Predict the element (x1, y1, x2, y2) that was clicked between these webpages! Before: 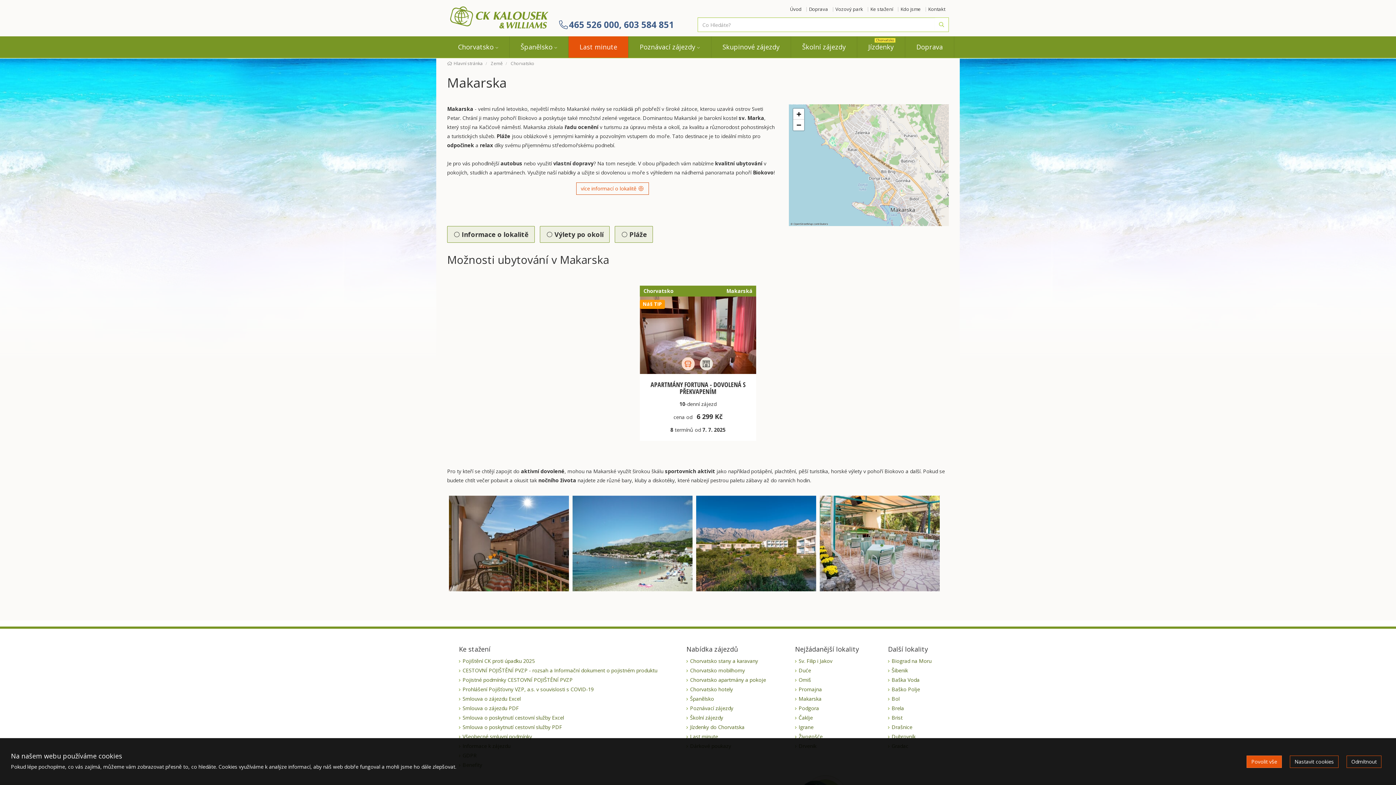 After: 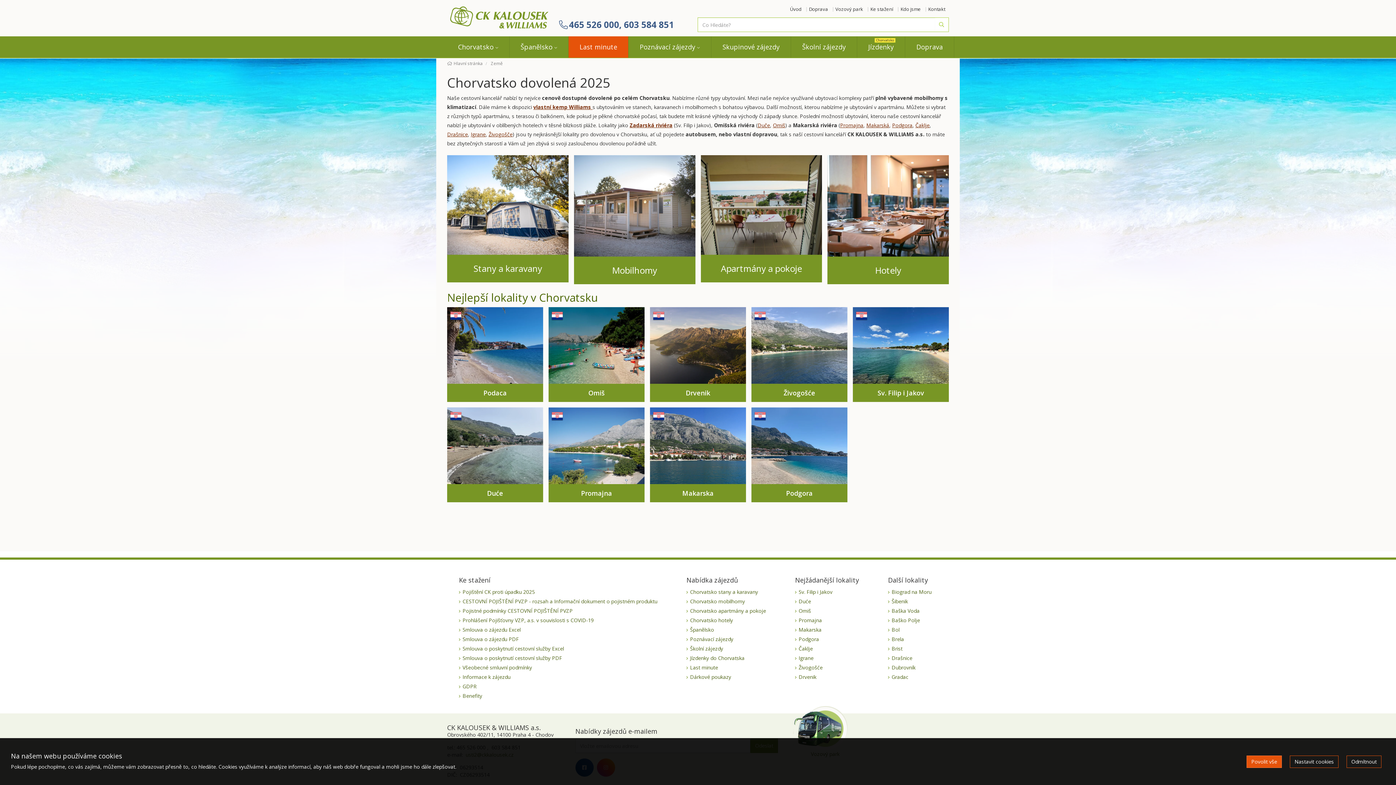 Action: label: Chorvatsko bbox: (510, 60, 537, 66)